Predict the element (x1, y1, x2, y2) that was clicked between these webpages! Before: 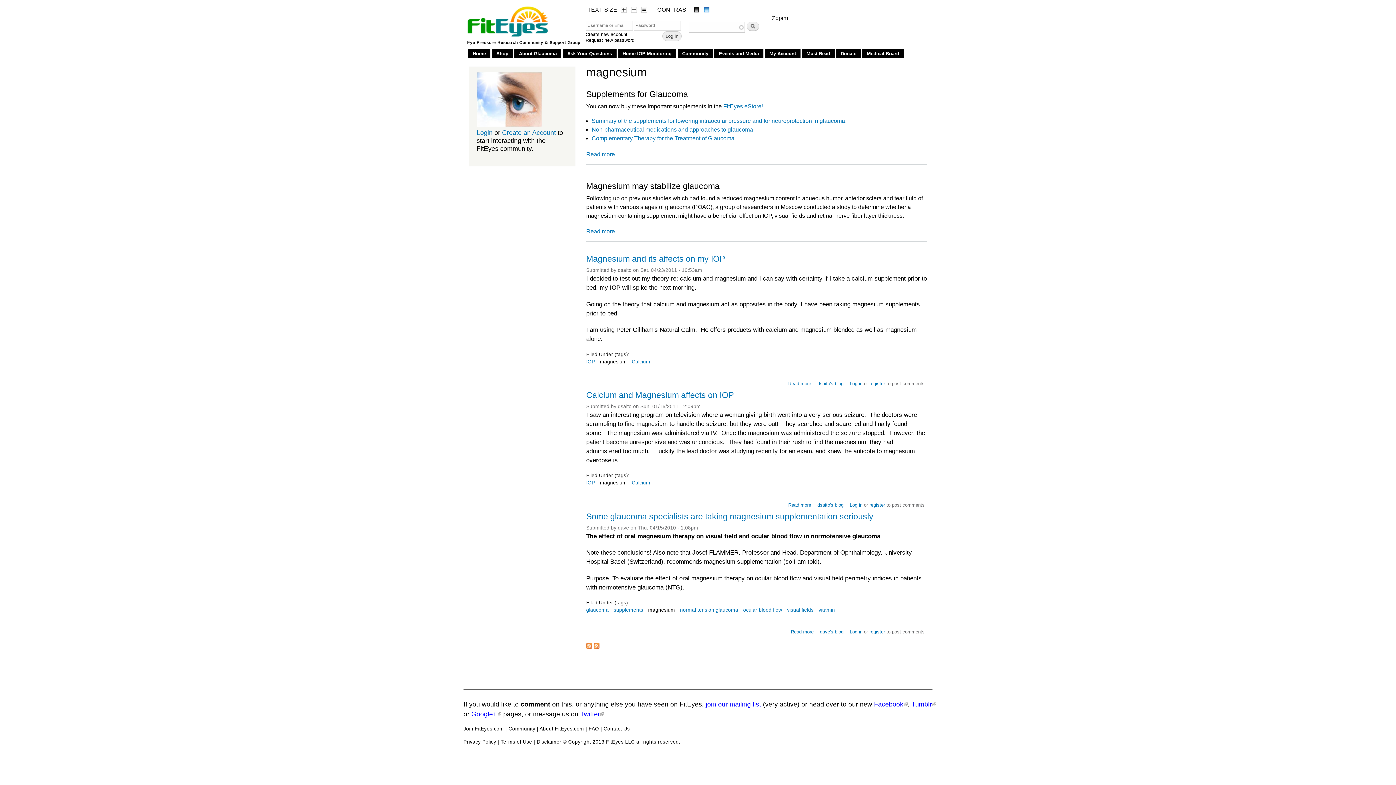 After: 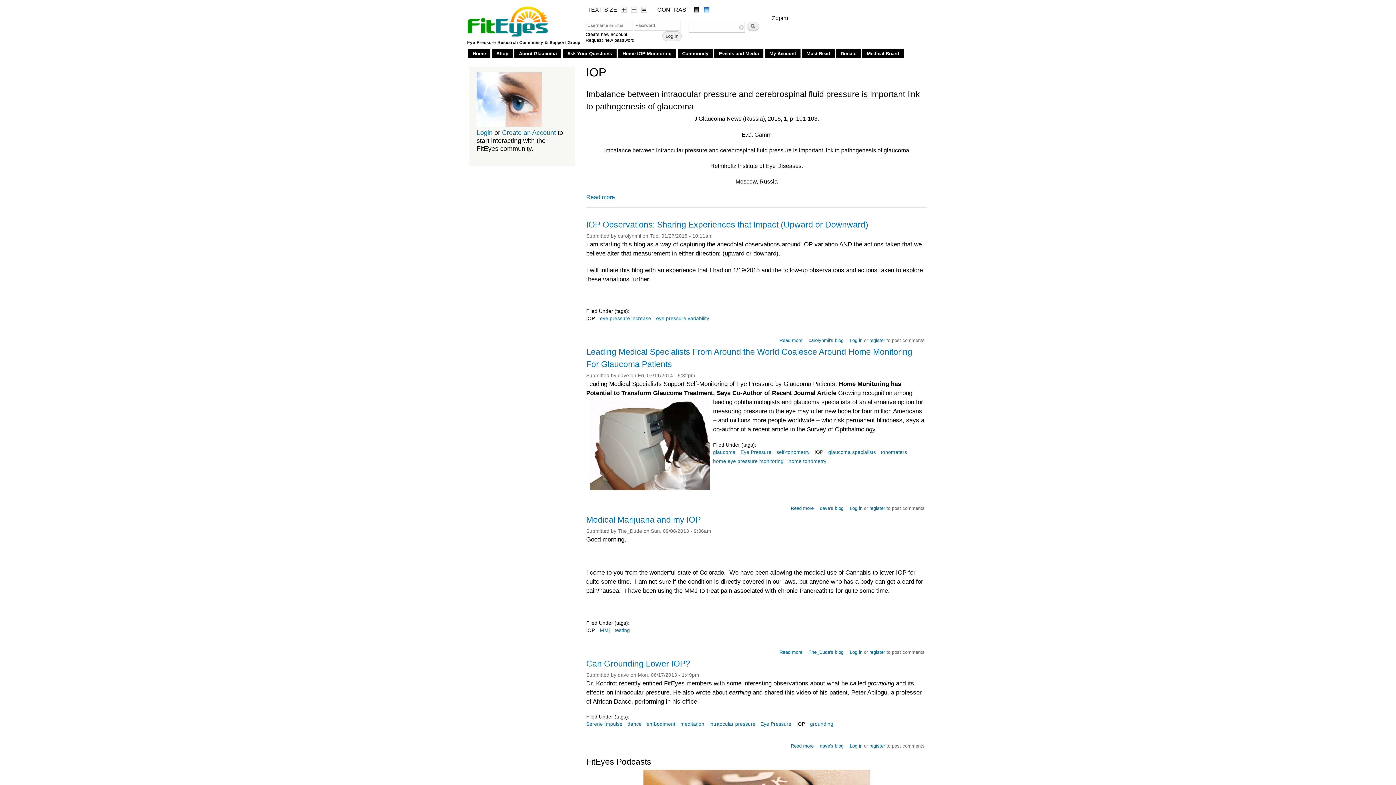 Action: label: IOP bbox: (586, 358, 595, 367)